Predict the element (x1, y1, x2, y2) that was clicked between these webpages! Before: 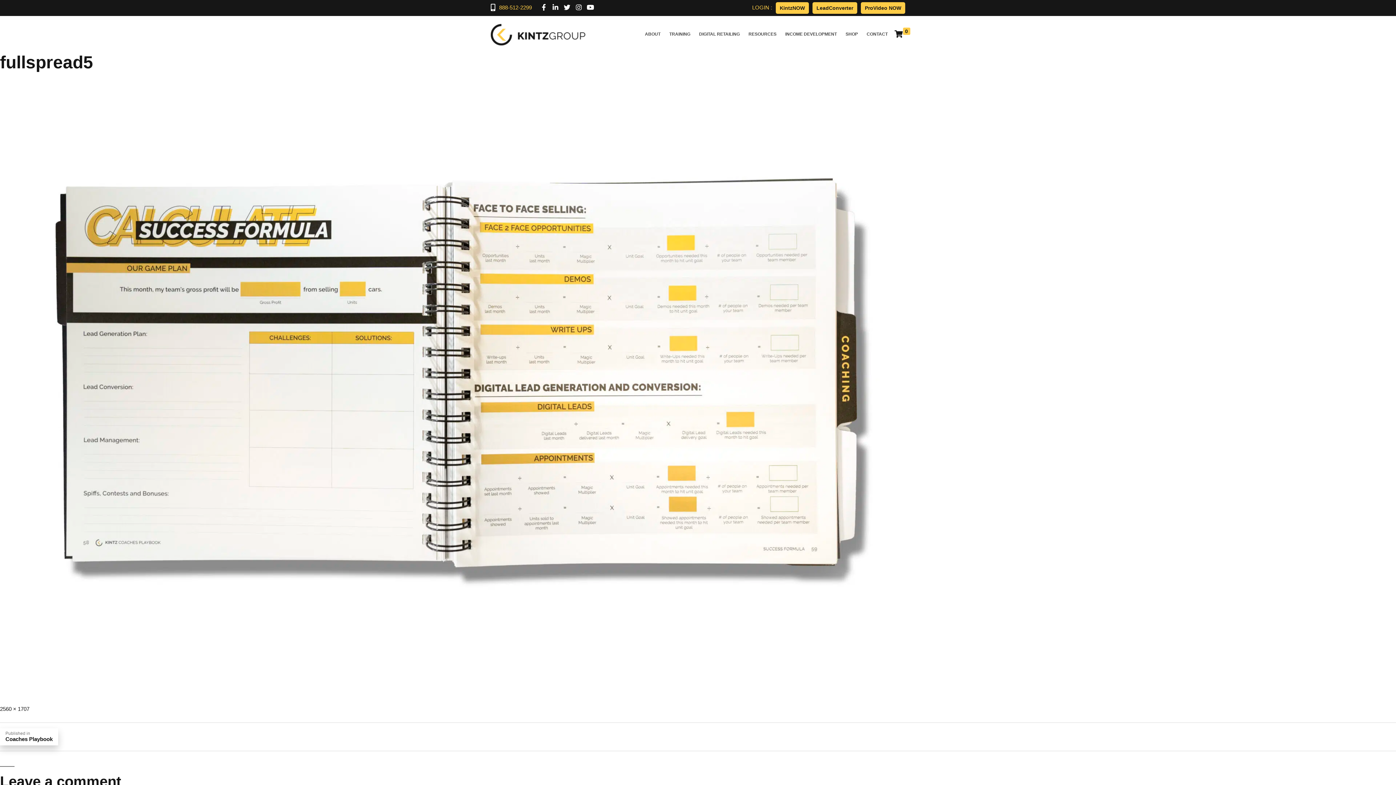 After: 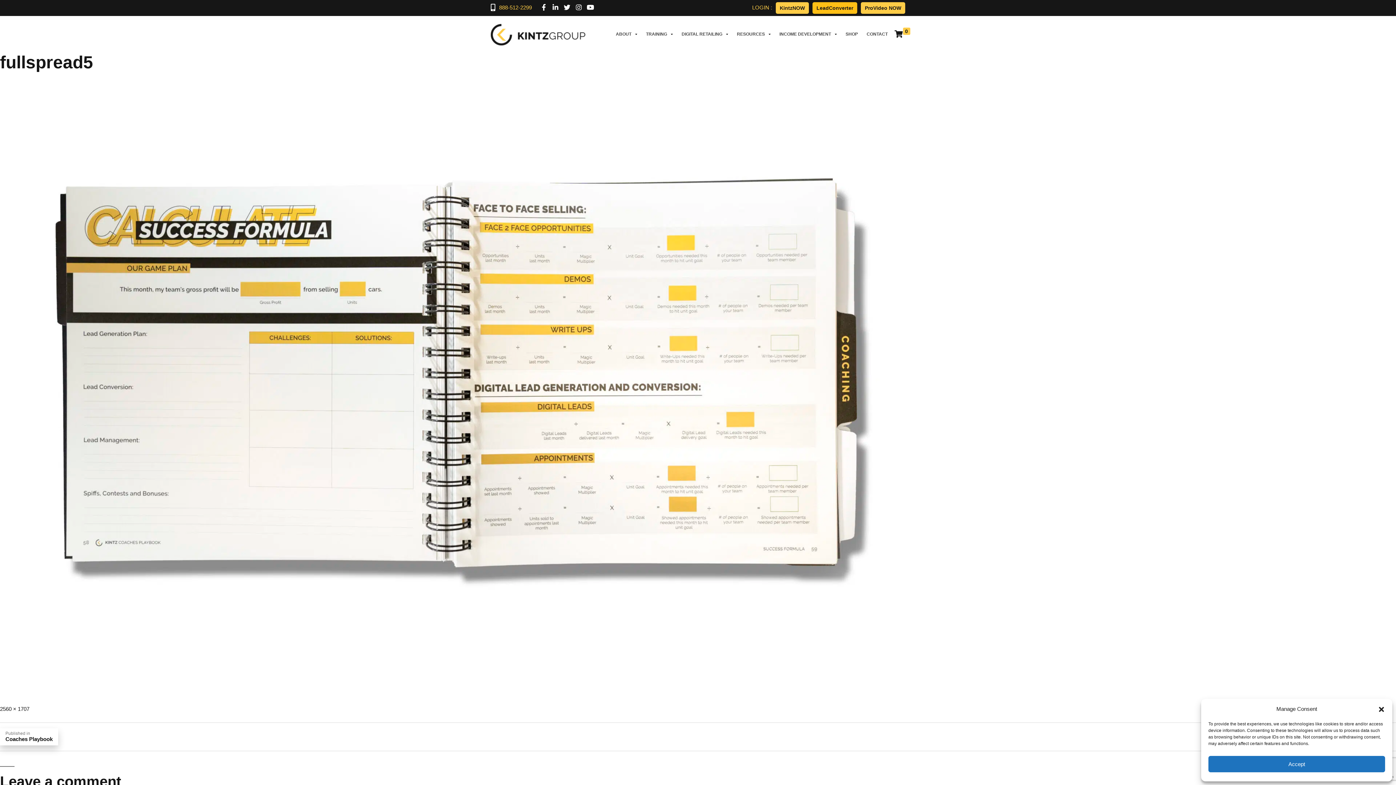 Action: bbox: (812, 2, 857, 13) label: LeadConverter